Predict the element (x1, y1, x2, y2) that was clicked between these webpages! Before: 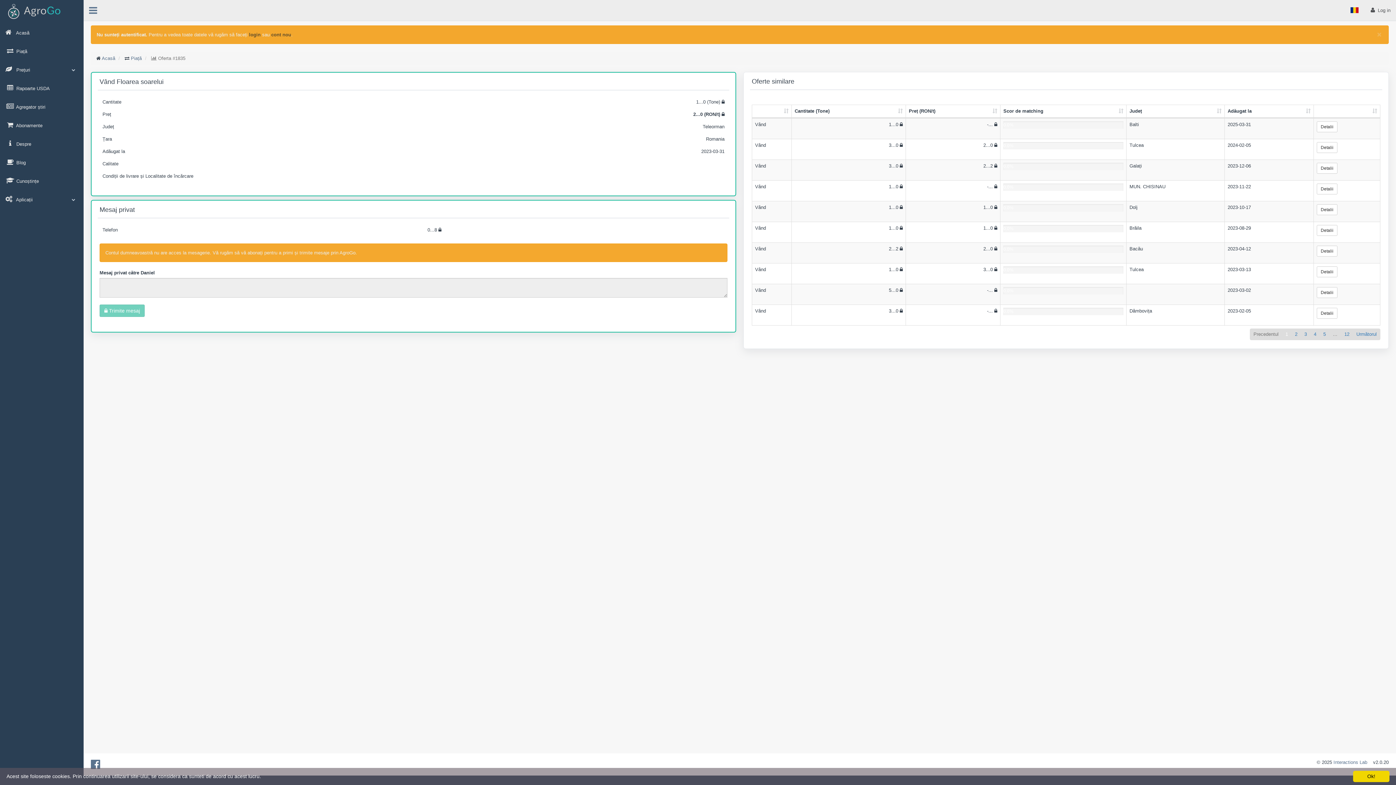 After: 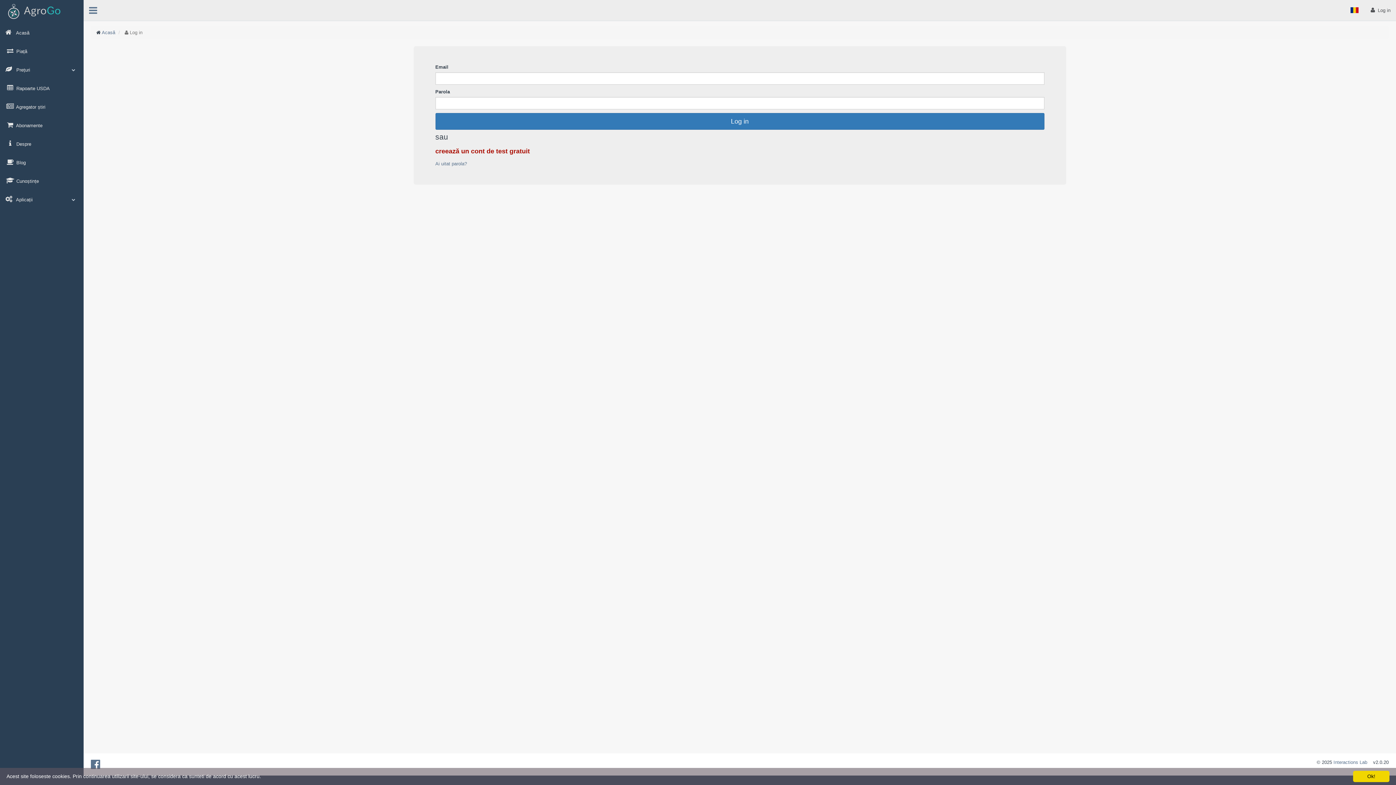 Action: bbox: (1364, 0, 1396, 20) label:  Log in